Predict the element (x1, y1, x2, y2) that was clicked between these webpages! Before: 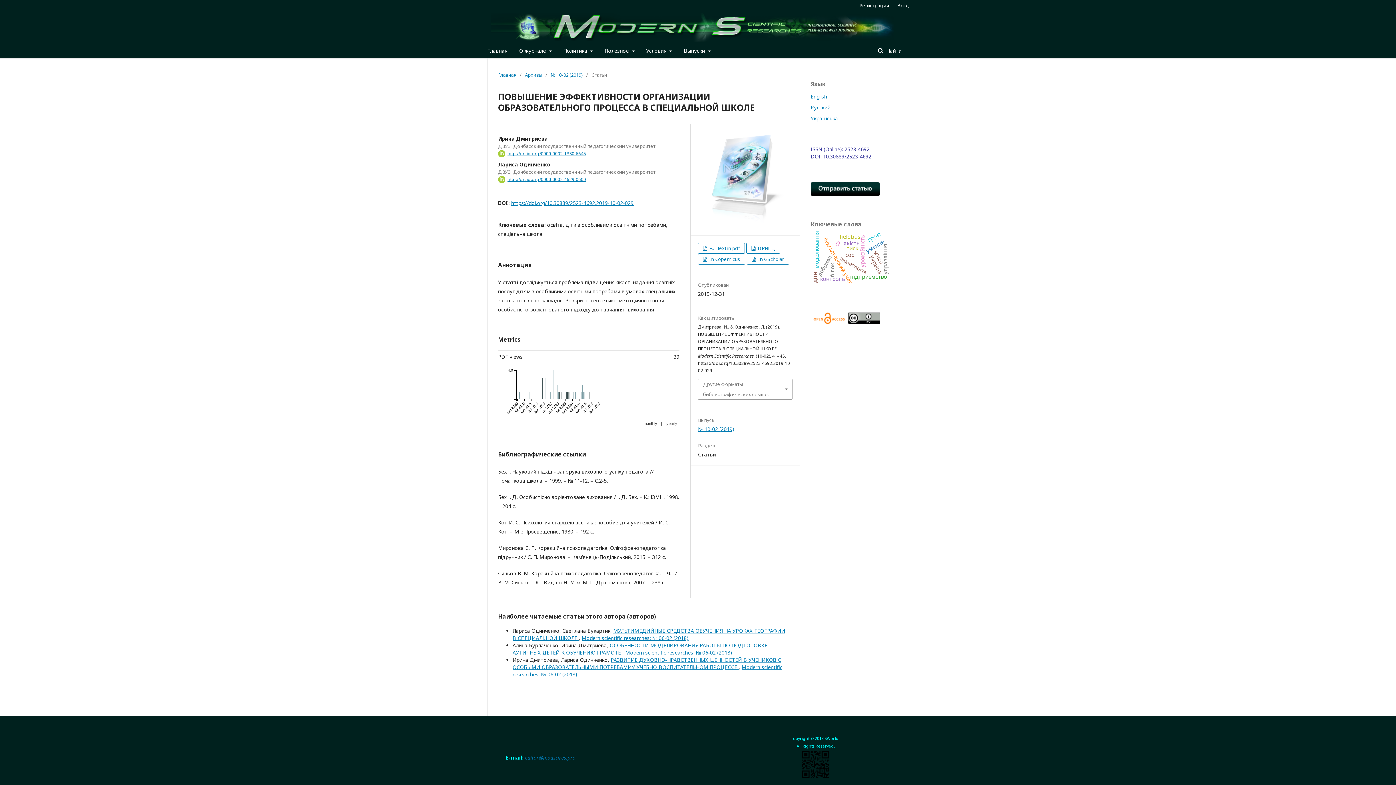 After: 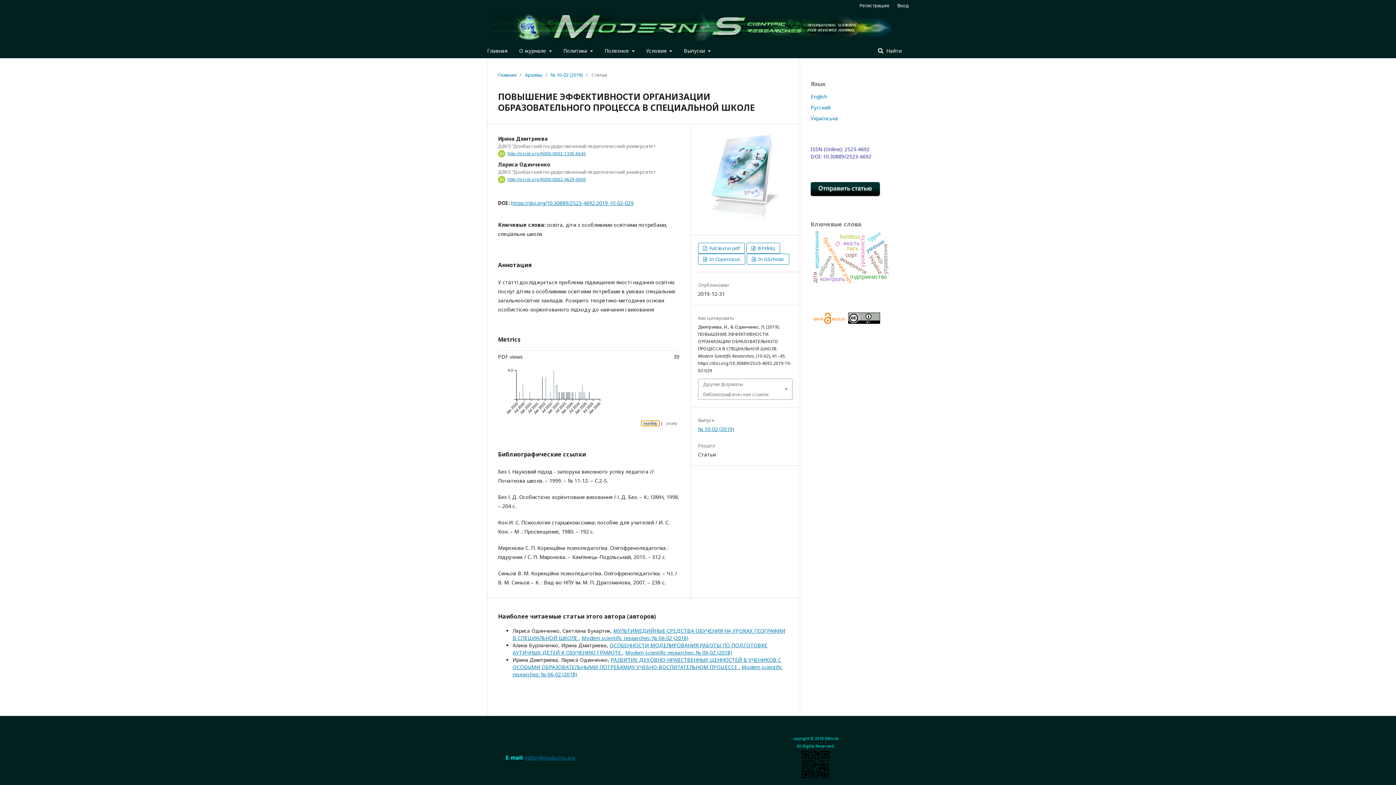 Action: bbox: (641, 420, 659, 426) label: monthly